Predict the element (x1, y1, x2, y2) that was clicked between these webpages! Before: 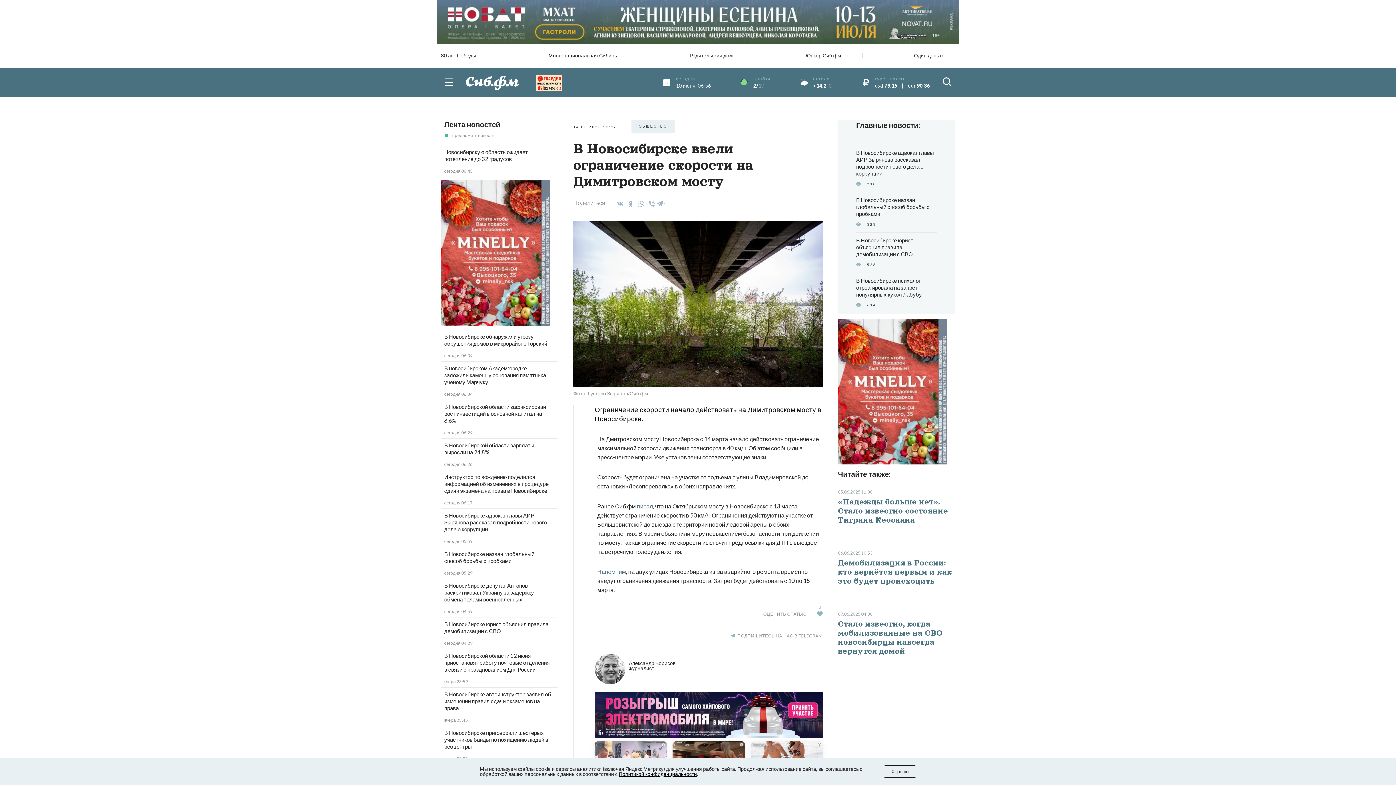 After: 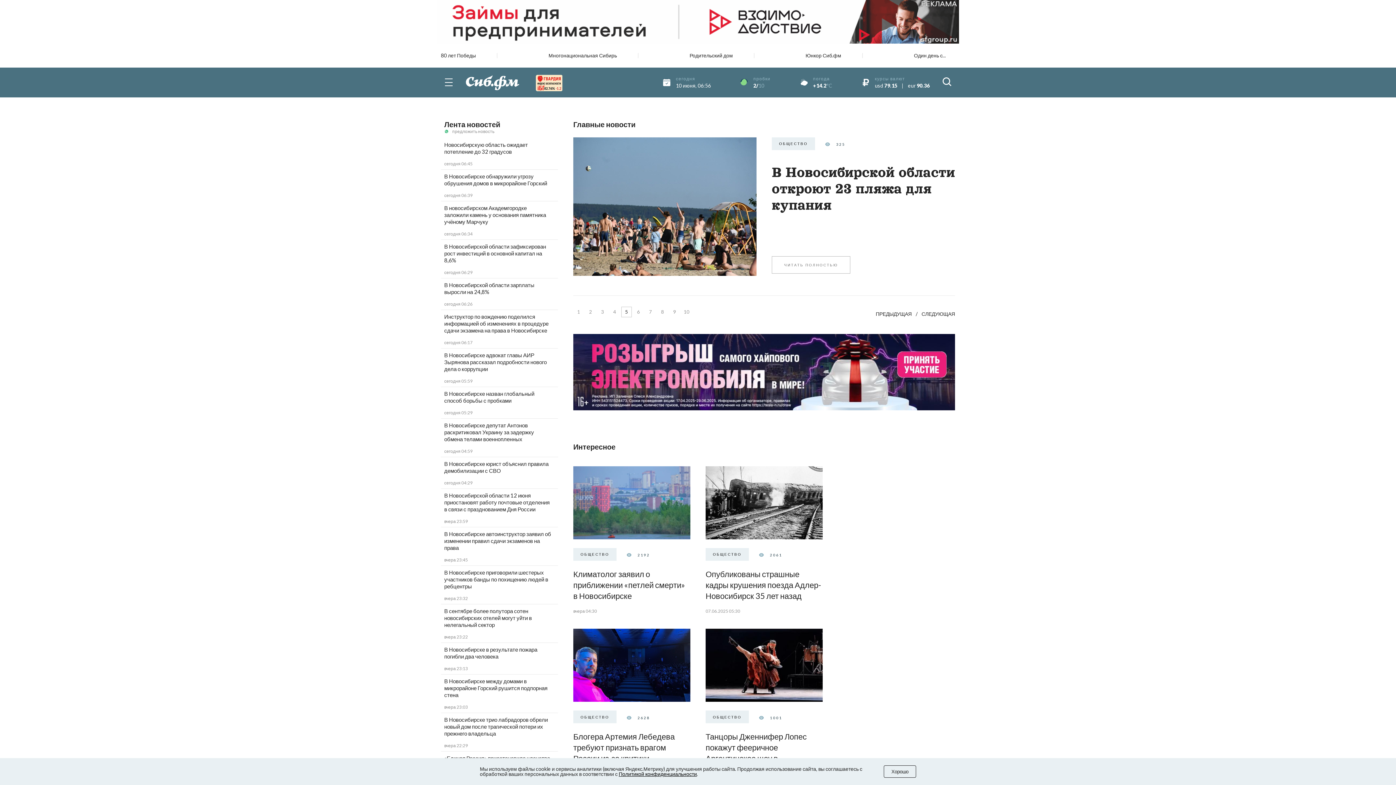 Action: bbox: (463, 72, 521, 91)